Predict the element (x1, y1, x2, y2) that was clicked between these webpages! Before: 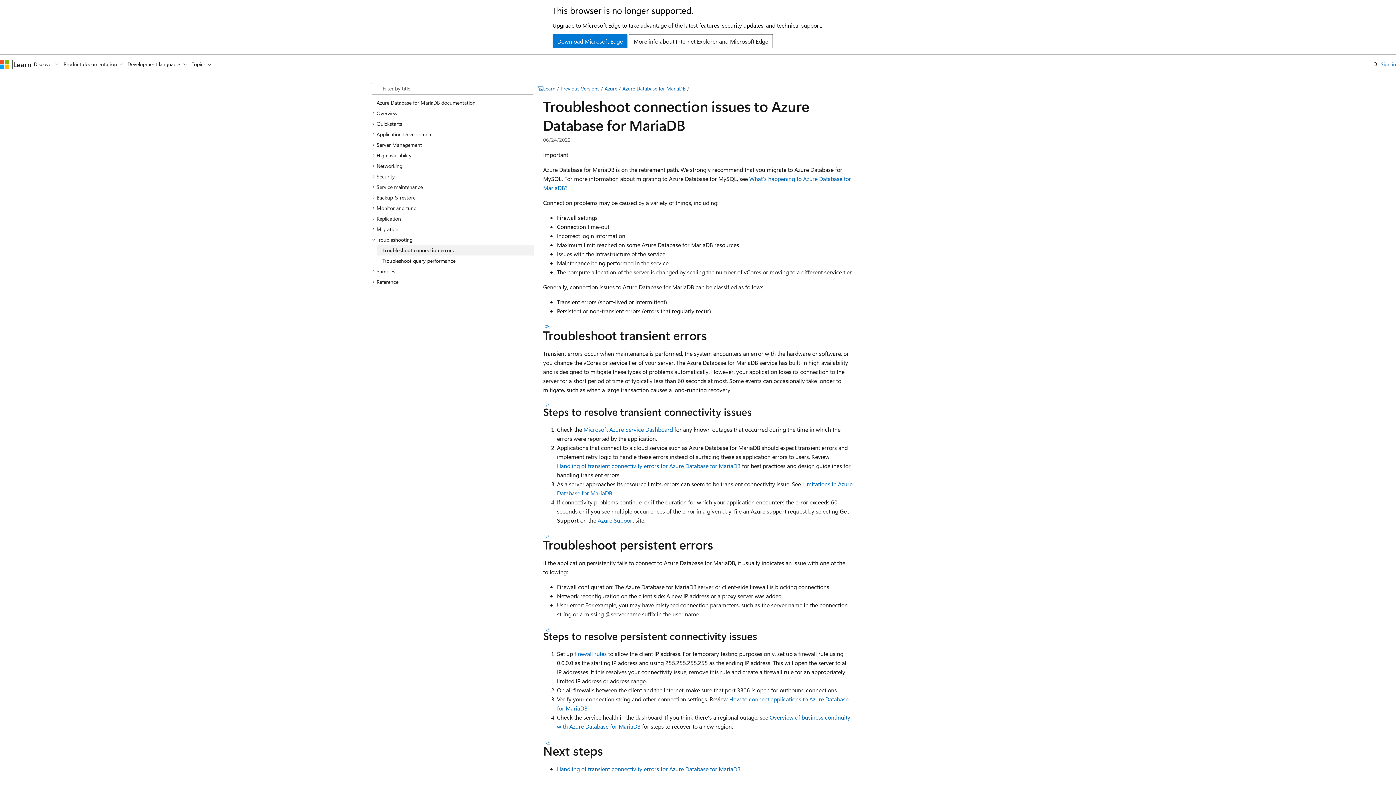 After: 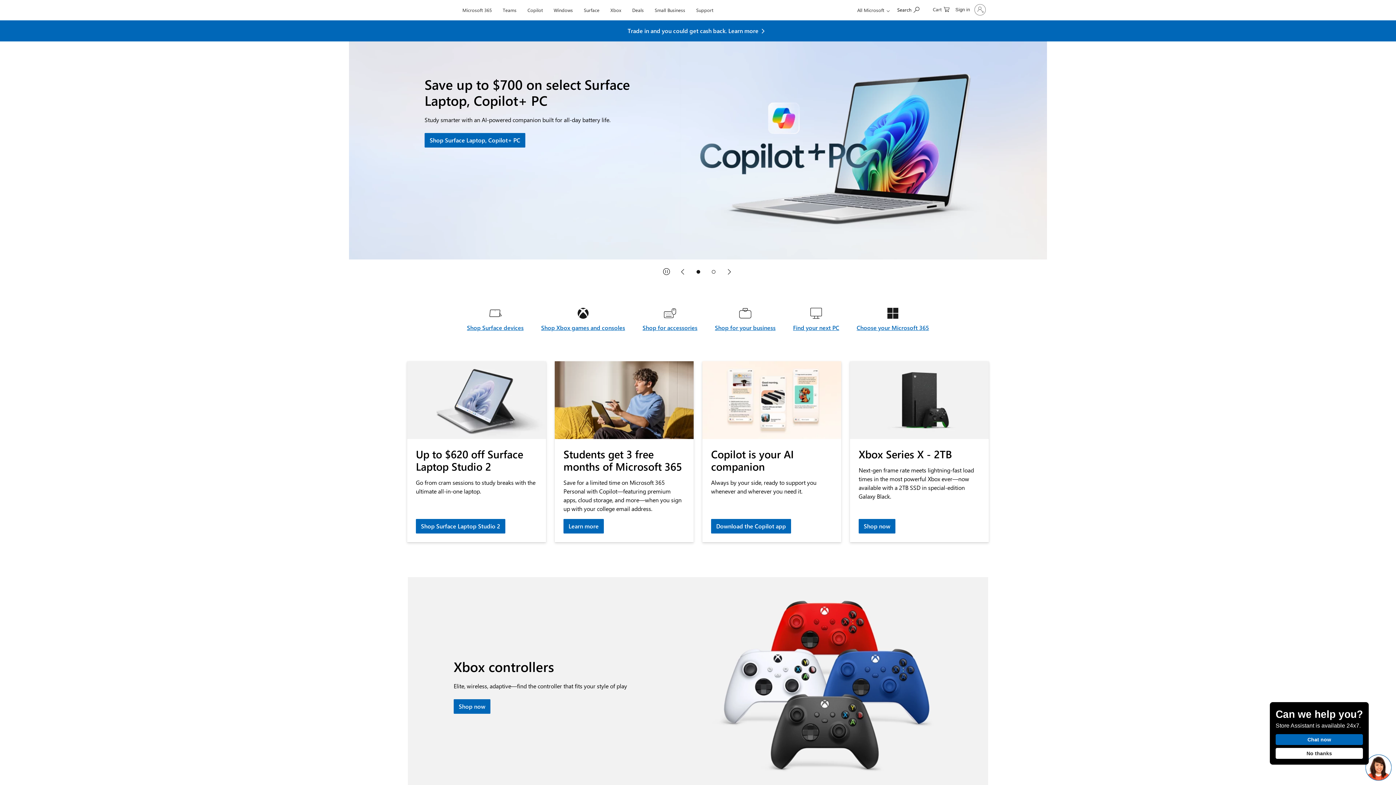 Action: bbox: (0, 59, 9, 68) label: Microsoft